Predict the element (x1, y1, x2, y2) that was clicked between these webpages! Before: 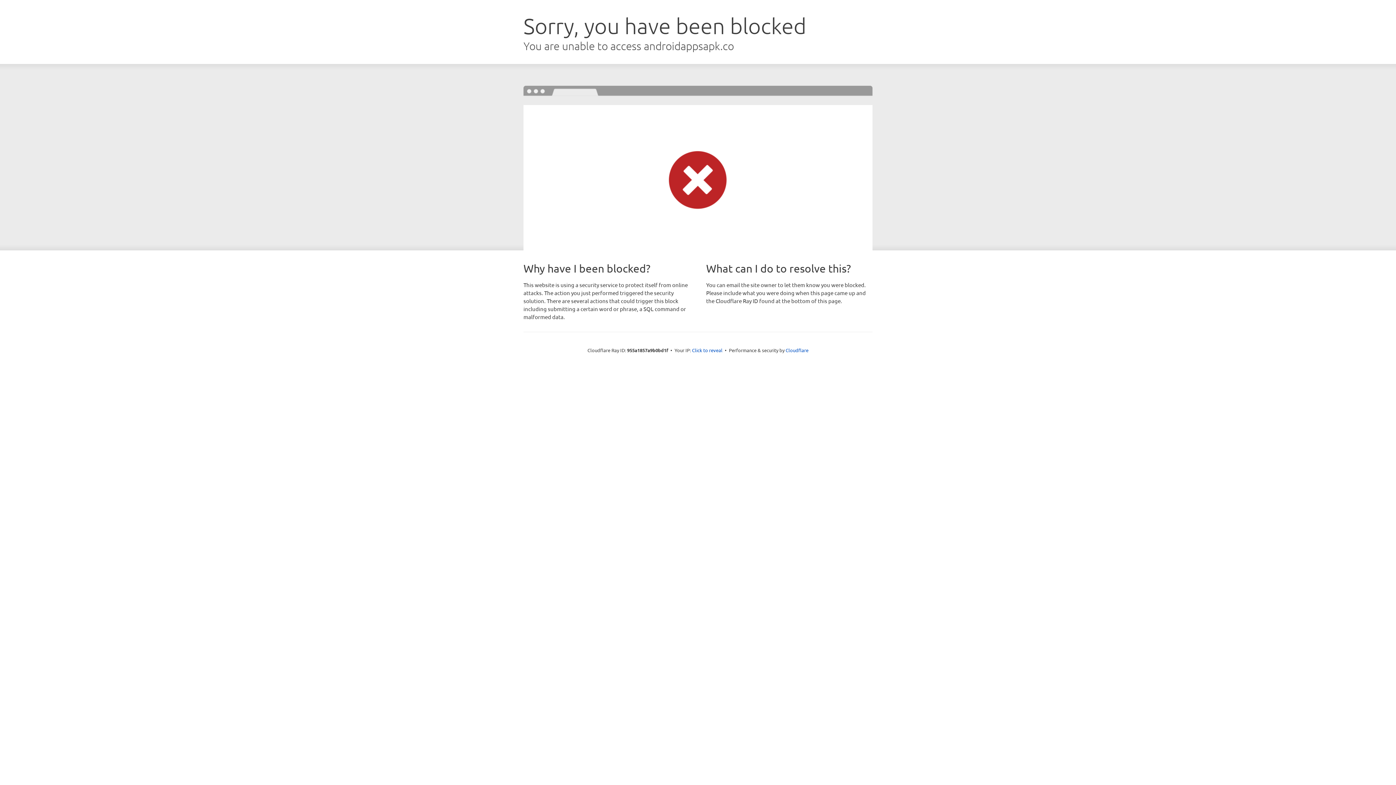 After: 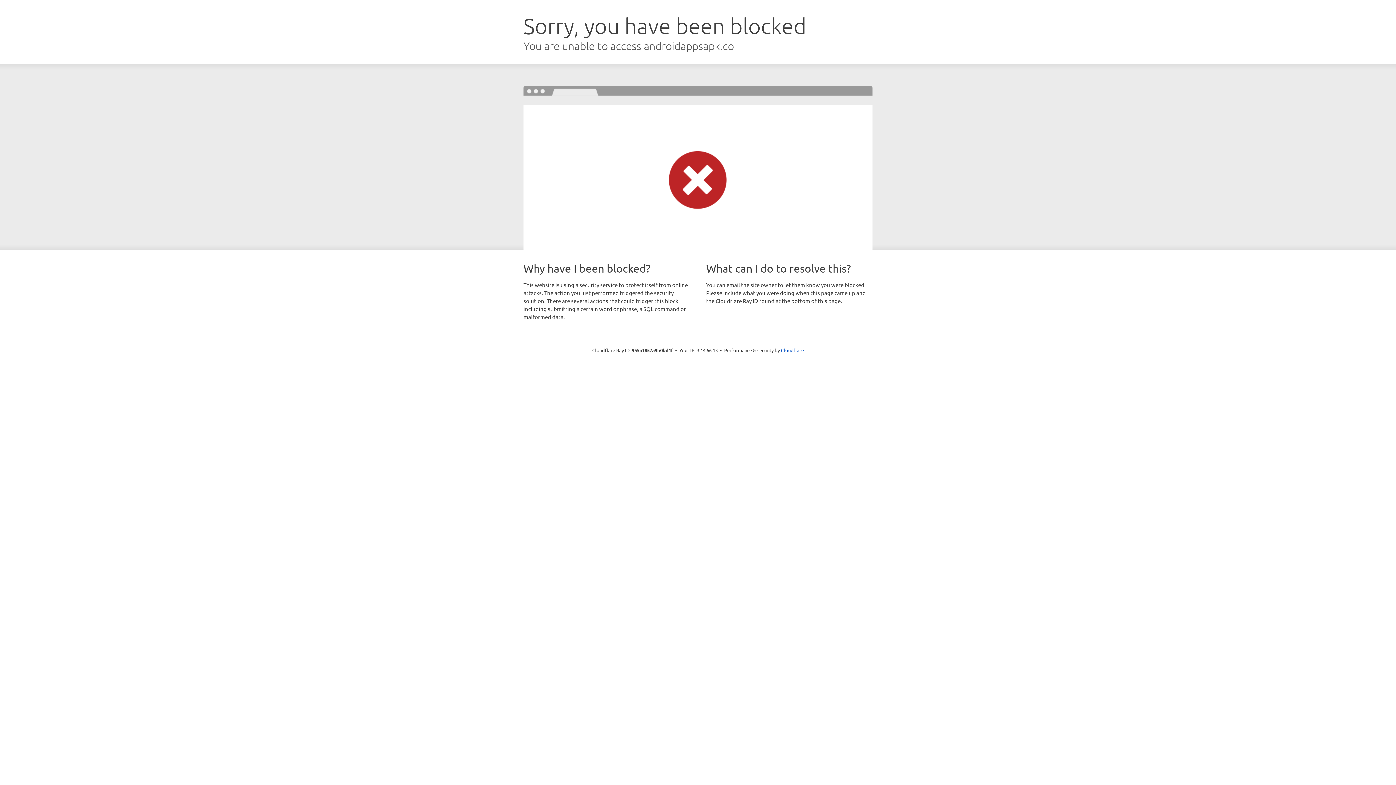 Action: label: Click to reveal bbox: (692, 346, 722, 353)